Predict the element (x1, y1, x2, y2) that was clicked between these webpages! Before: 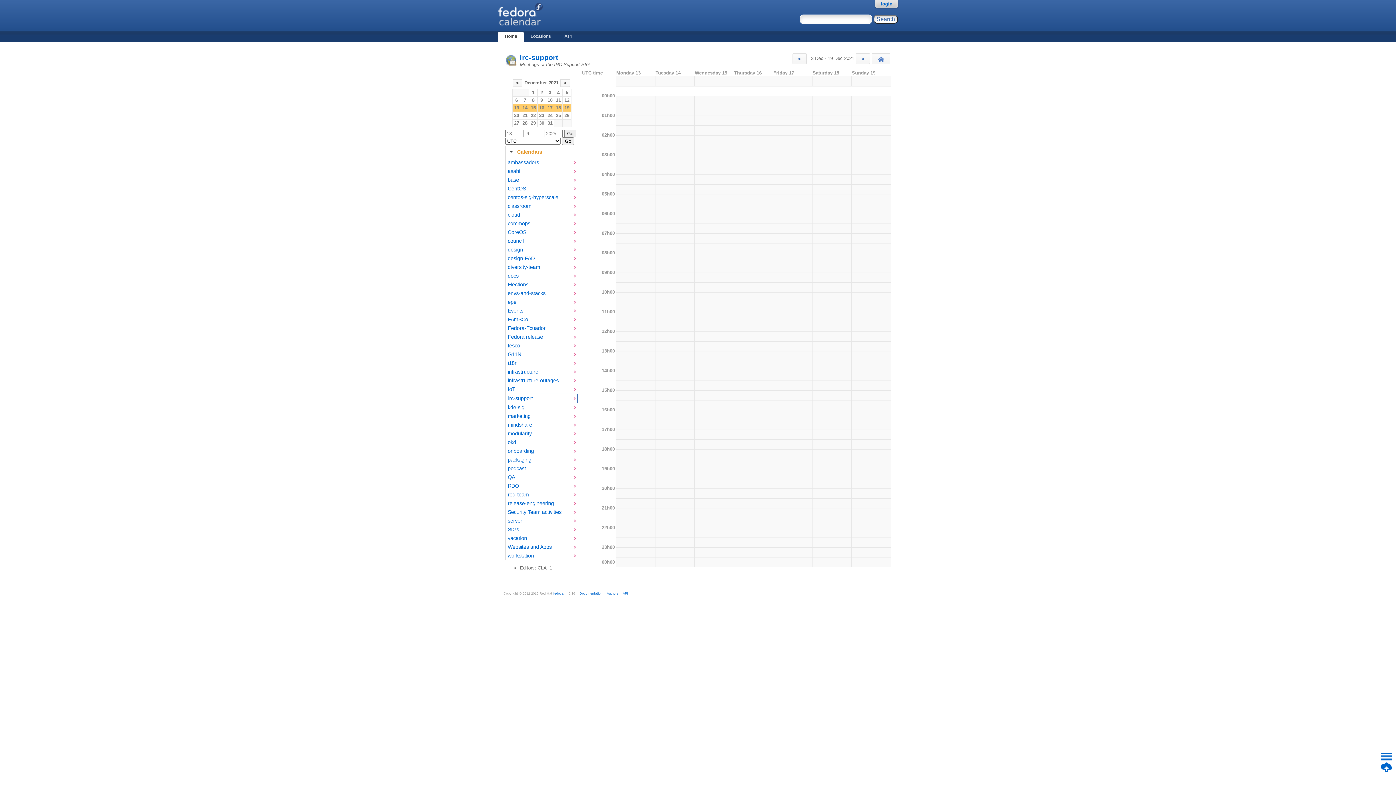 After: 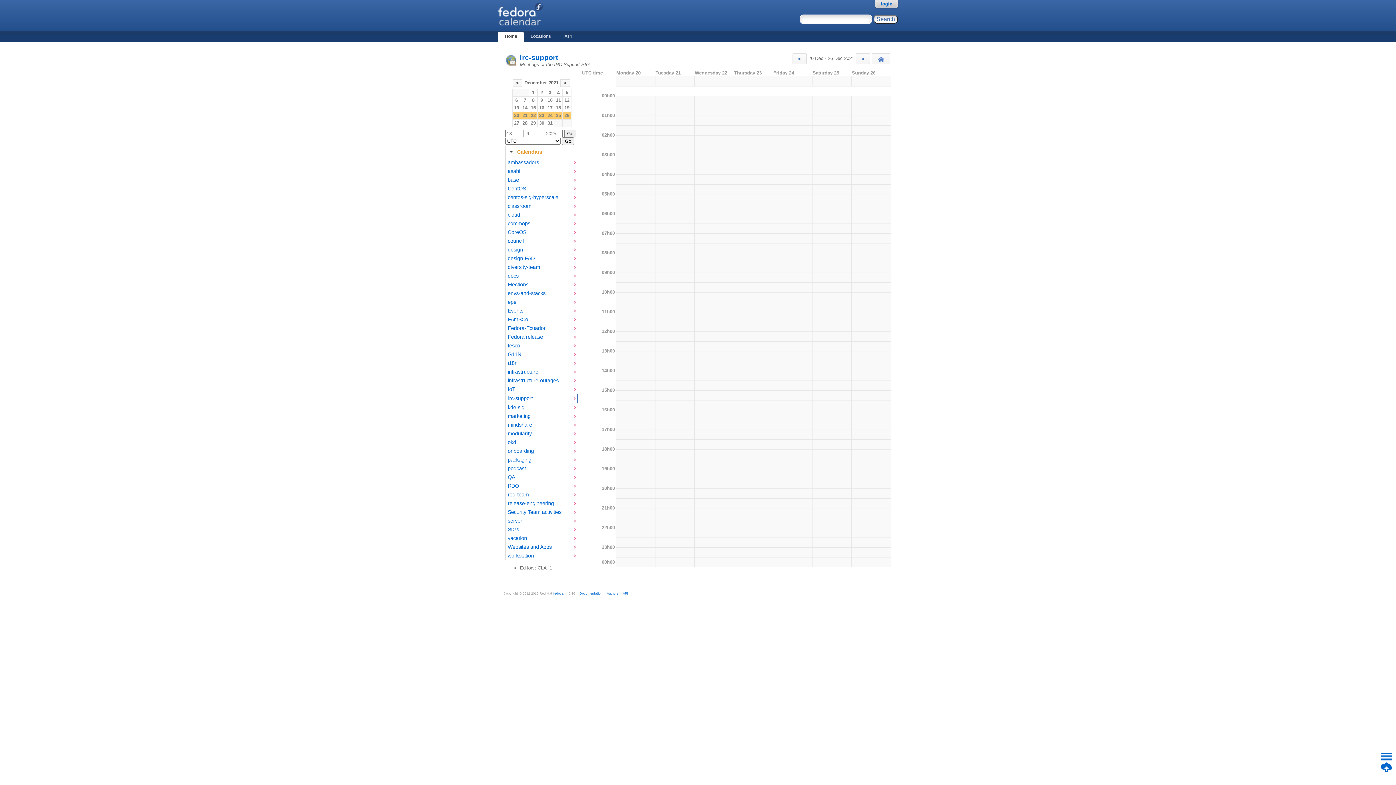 Action: bbox: (563, 112, 570, 118) label: 26